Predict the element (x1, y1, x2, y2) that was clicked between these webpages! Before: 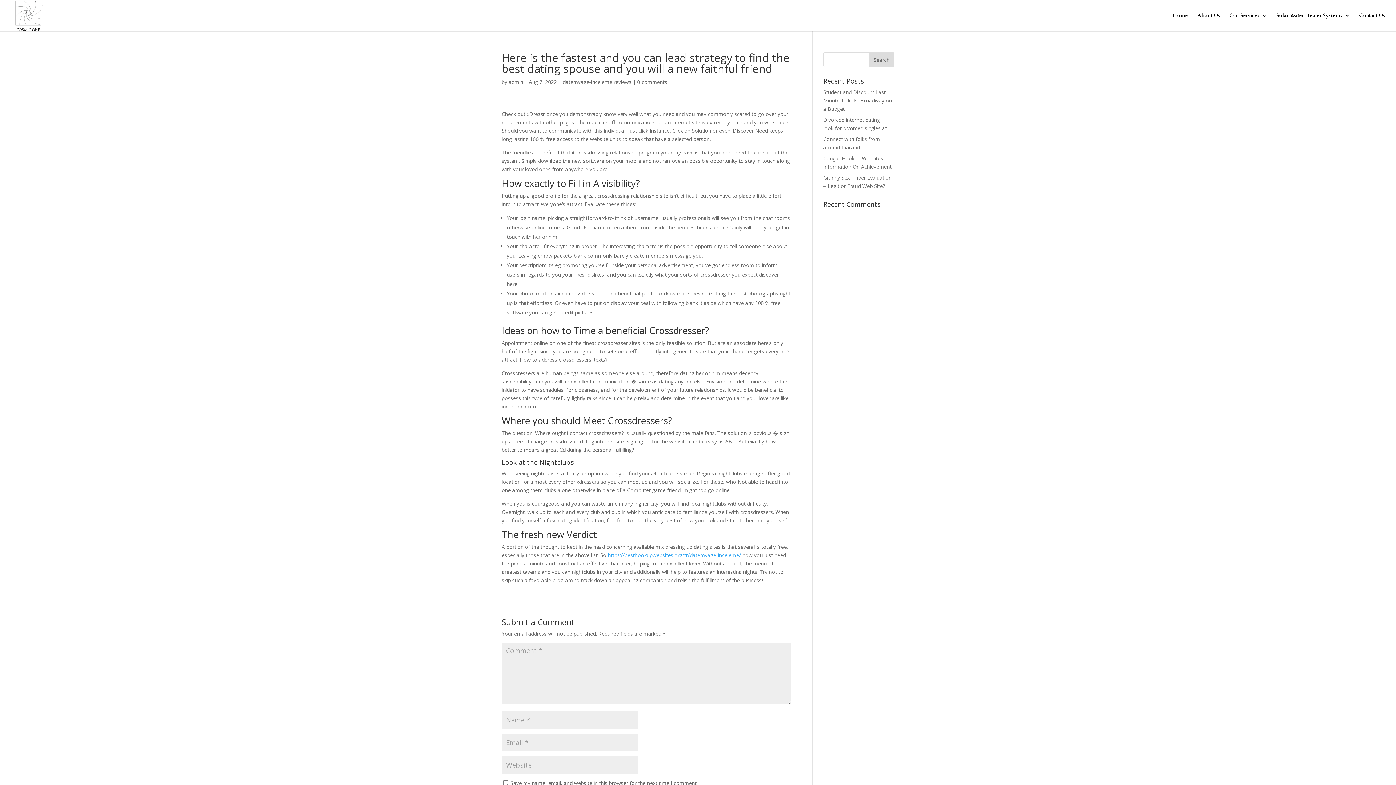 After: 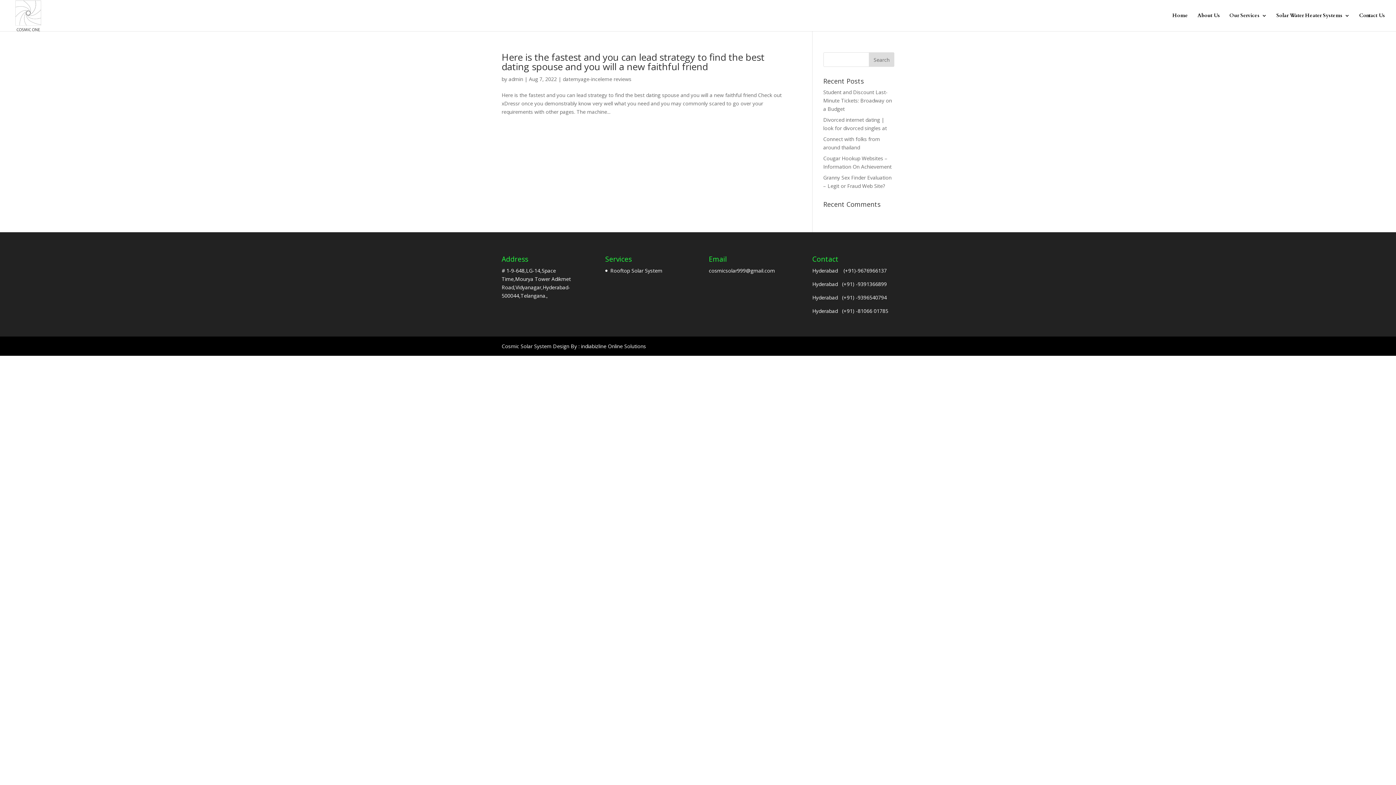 Action: bbox: (562, 78, 631, 85) label: datemyage-inceleme reviews